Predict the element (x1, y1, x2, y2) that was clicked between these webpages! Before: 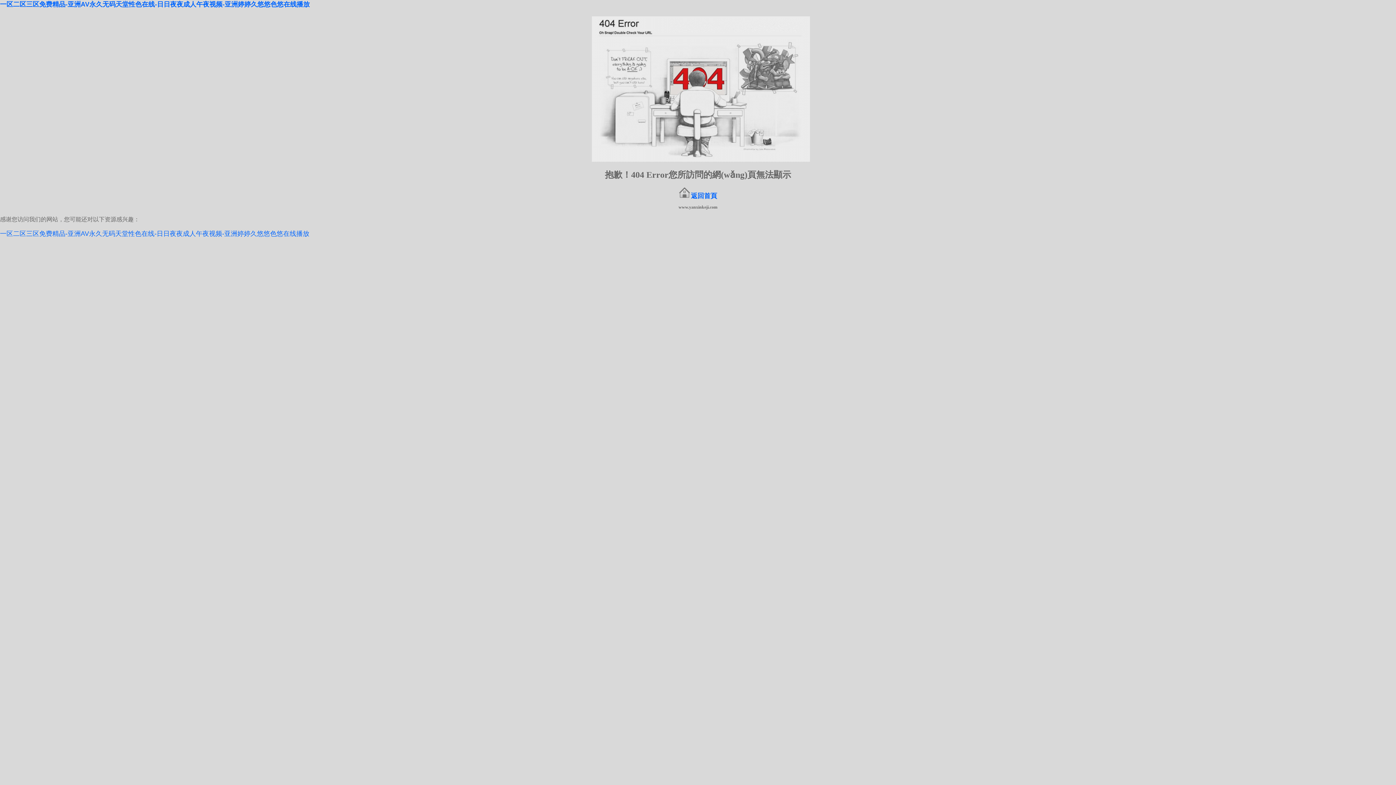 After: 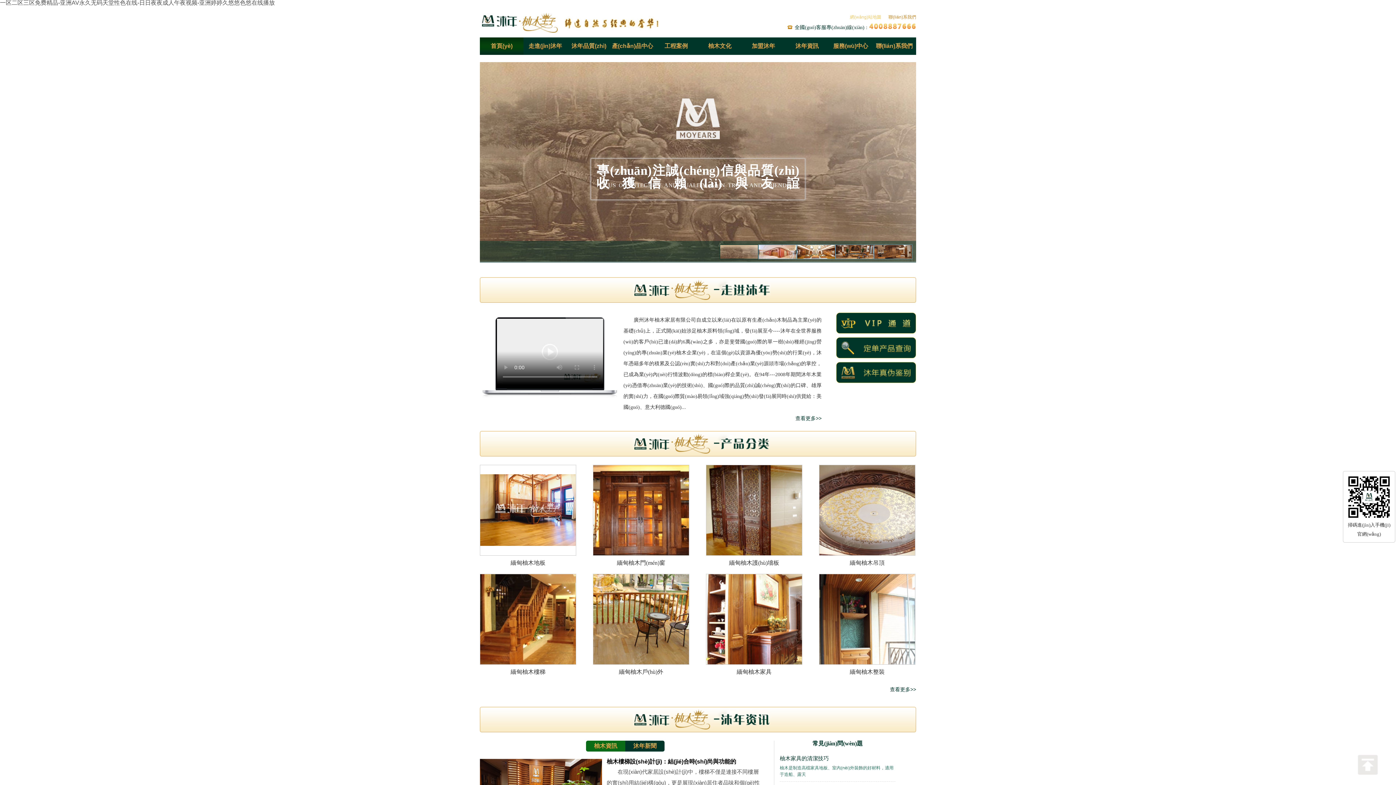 Action: label: 一区二区三区免费精品-亚洲AV永久无码天堂性色在线-日日夜夜成人午夜视频-亚洲婷婷久悠悠色悠在线播放 bbox: (0, 0, 309, 8)